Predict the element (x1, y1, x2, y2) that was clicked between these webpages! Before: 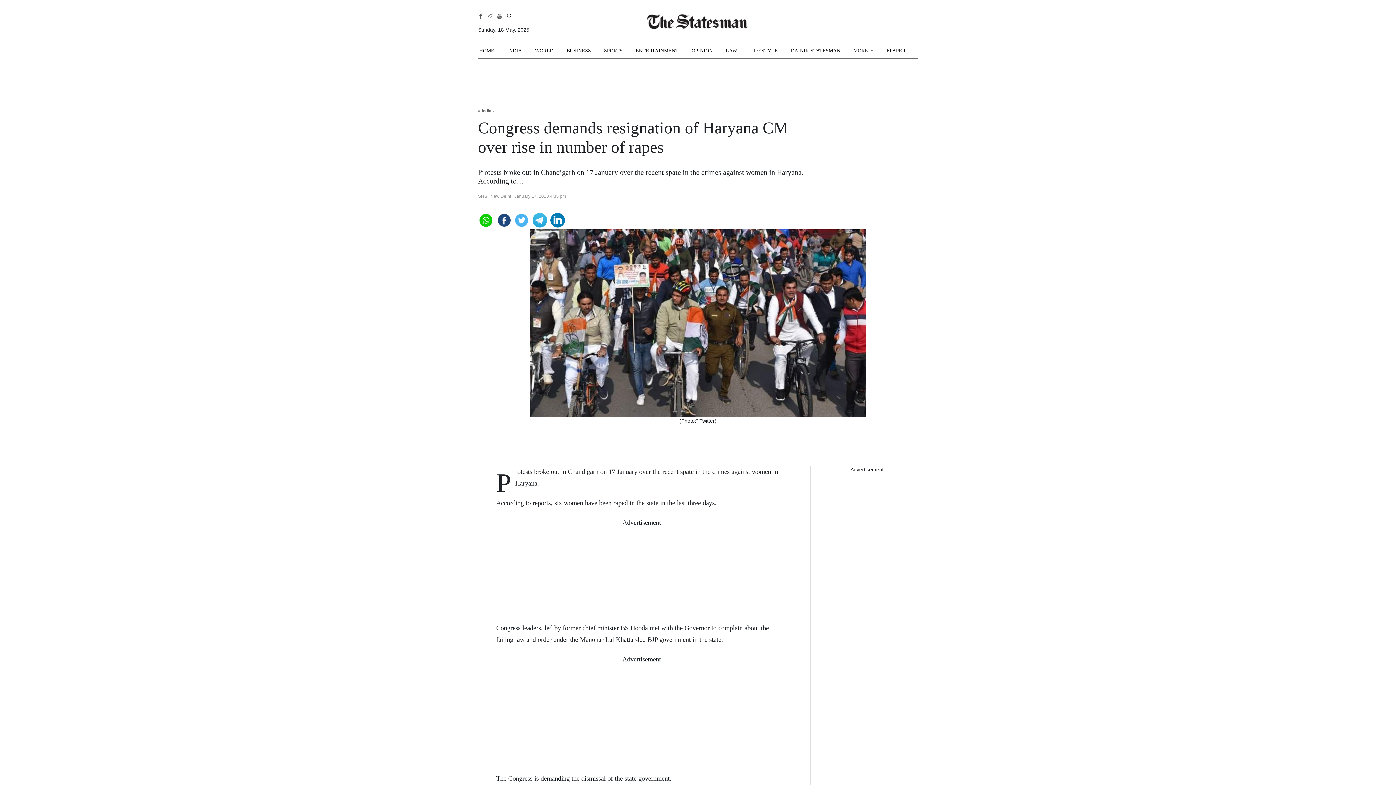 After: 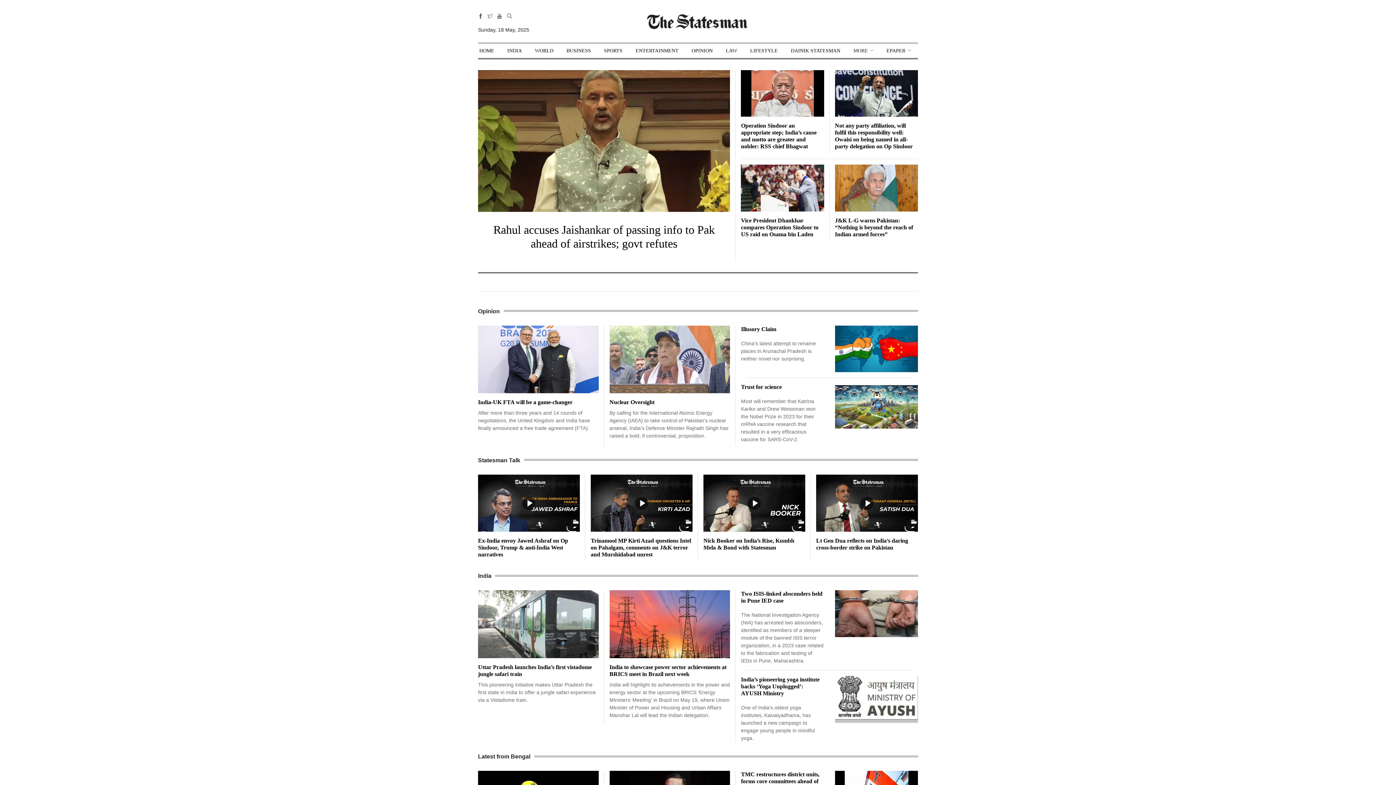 Action: label: HOME bbox: (479, 43, 494, 58)